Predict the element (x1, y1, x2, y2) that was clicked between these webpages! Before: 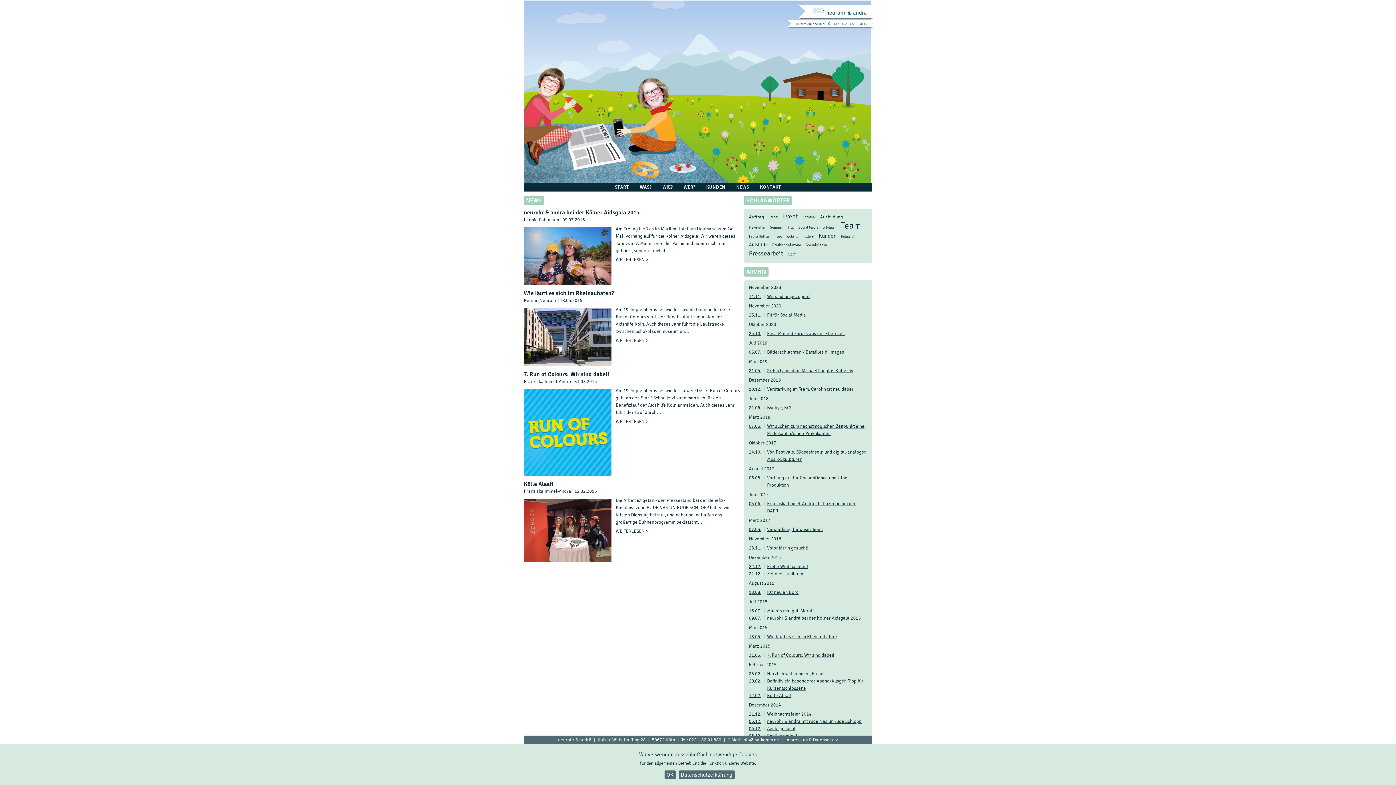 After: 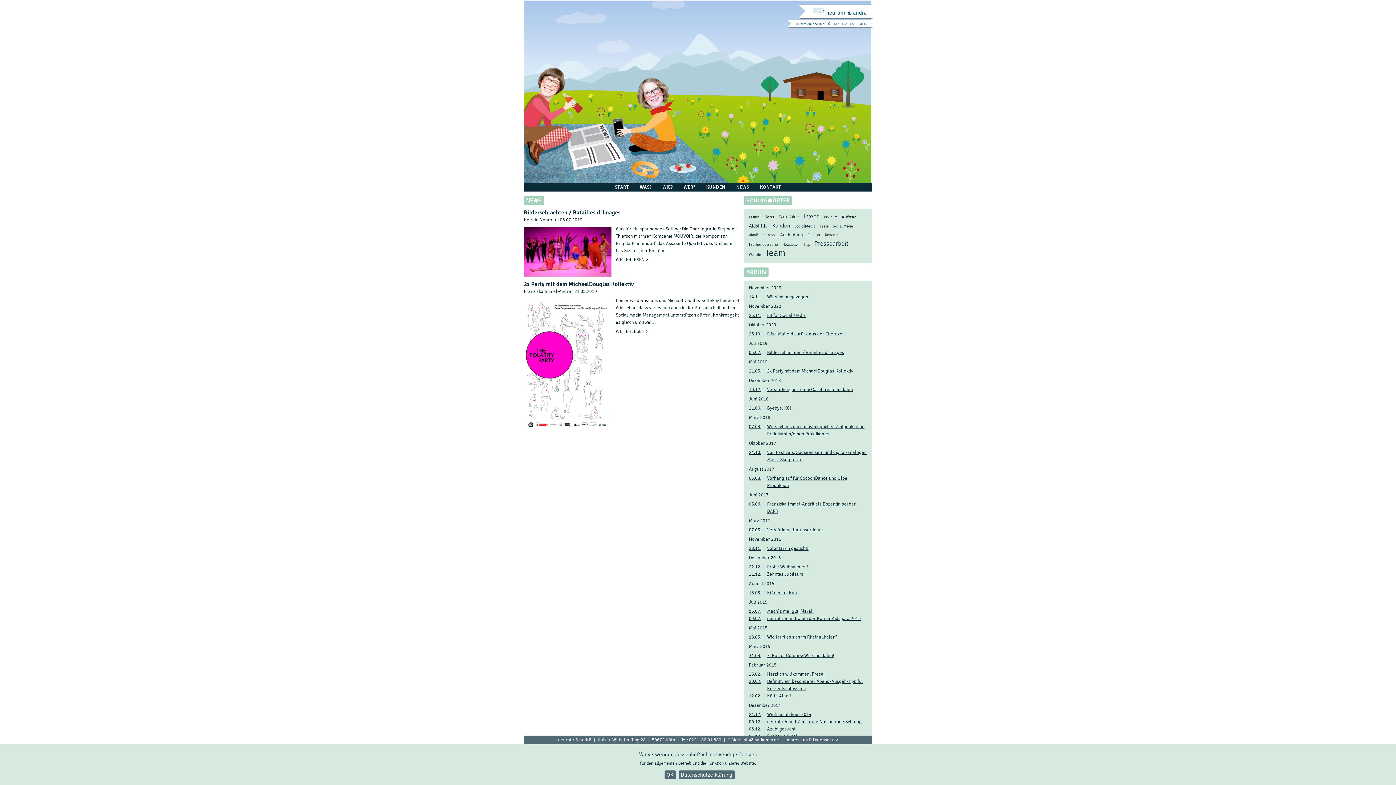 Action: bbox: (805, 241, 827, 248) label: SocialMedia